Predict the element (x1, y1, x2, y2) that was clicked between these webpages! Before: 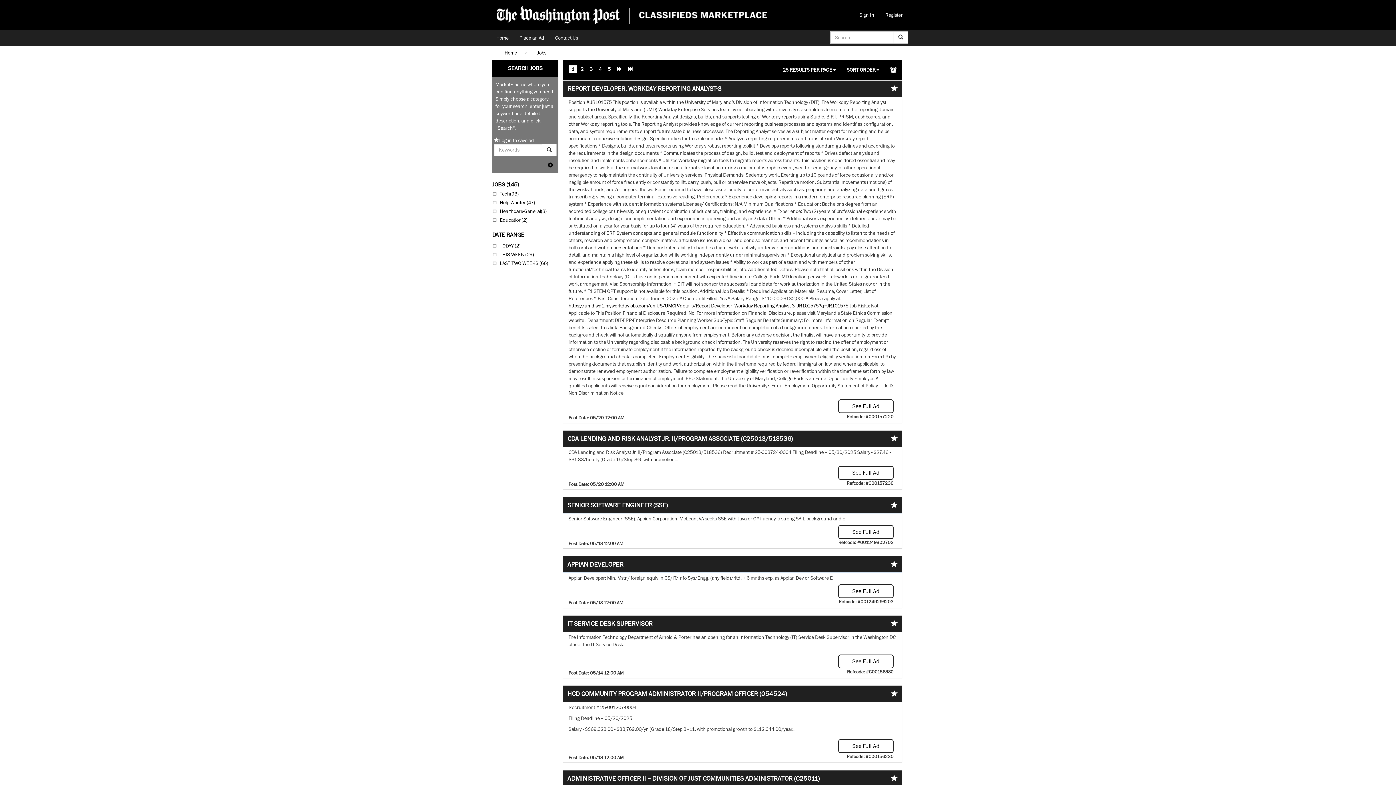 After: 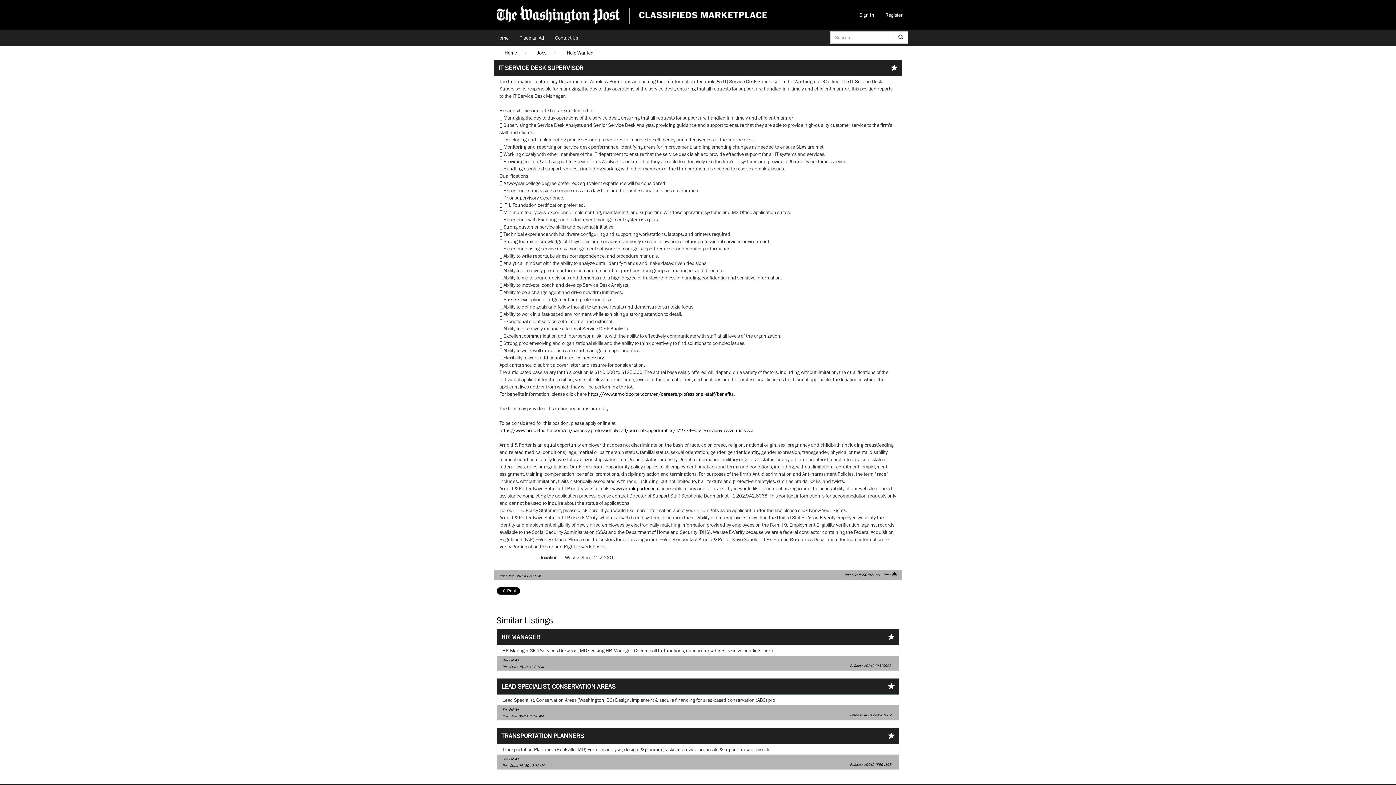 Action: bbox: (838, 654, 893, 668) label: See Full Ad